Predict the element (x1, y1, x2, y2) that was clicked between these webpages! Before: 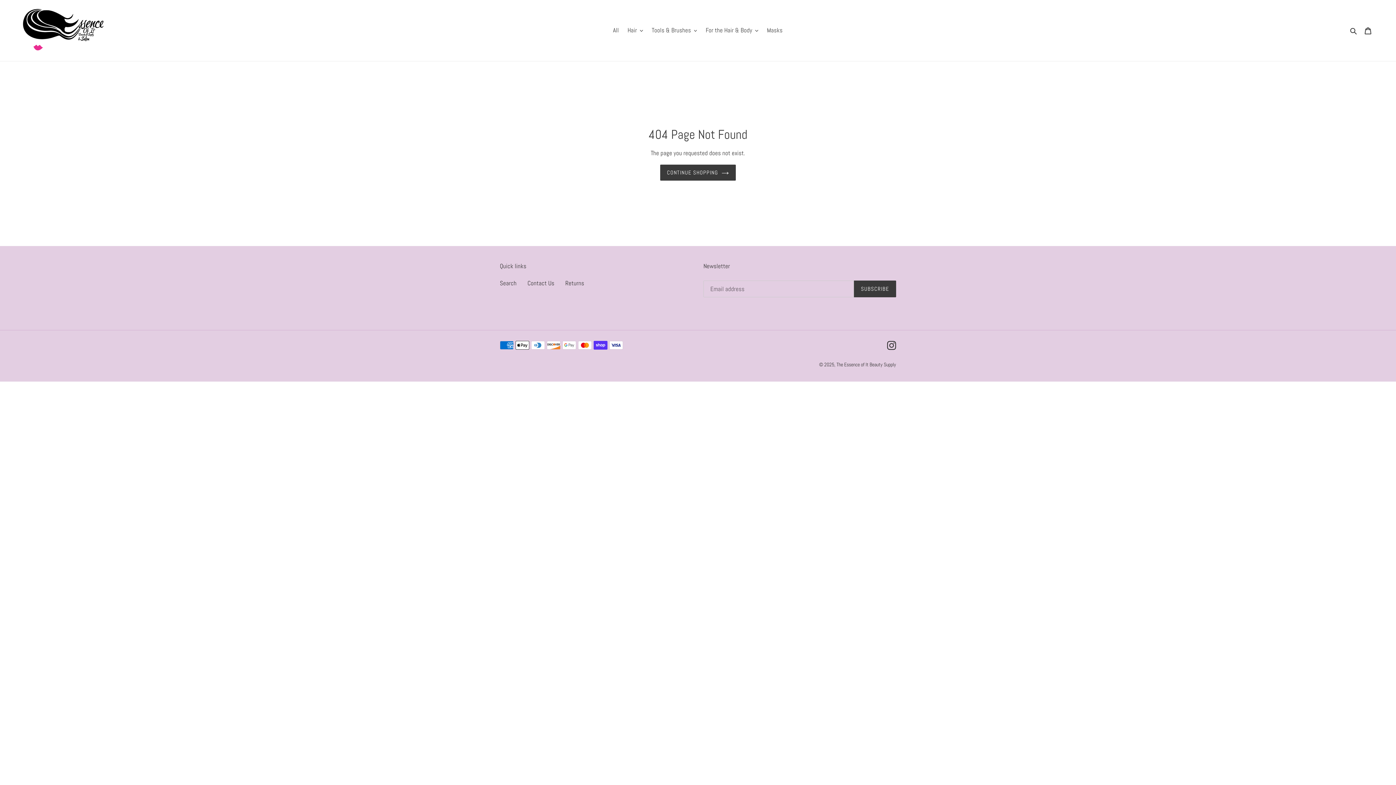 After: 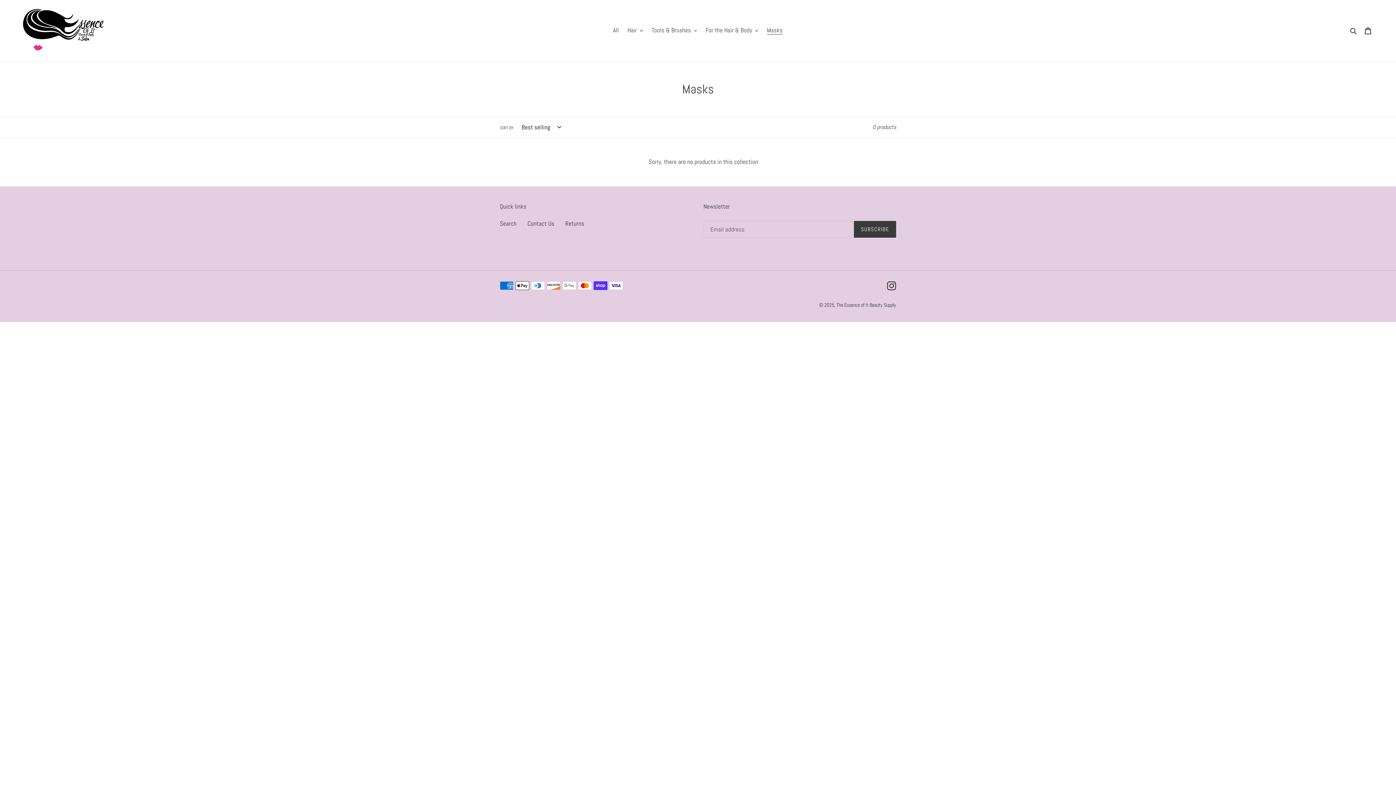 Action: label: Masks bbox: (763, 24, 786, 36)